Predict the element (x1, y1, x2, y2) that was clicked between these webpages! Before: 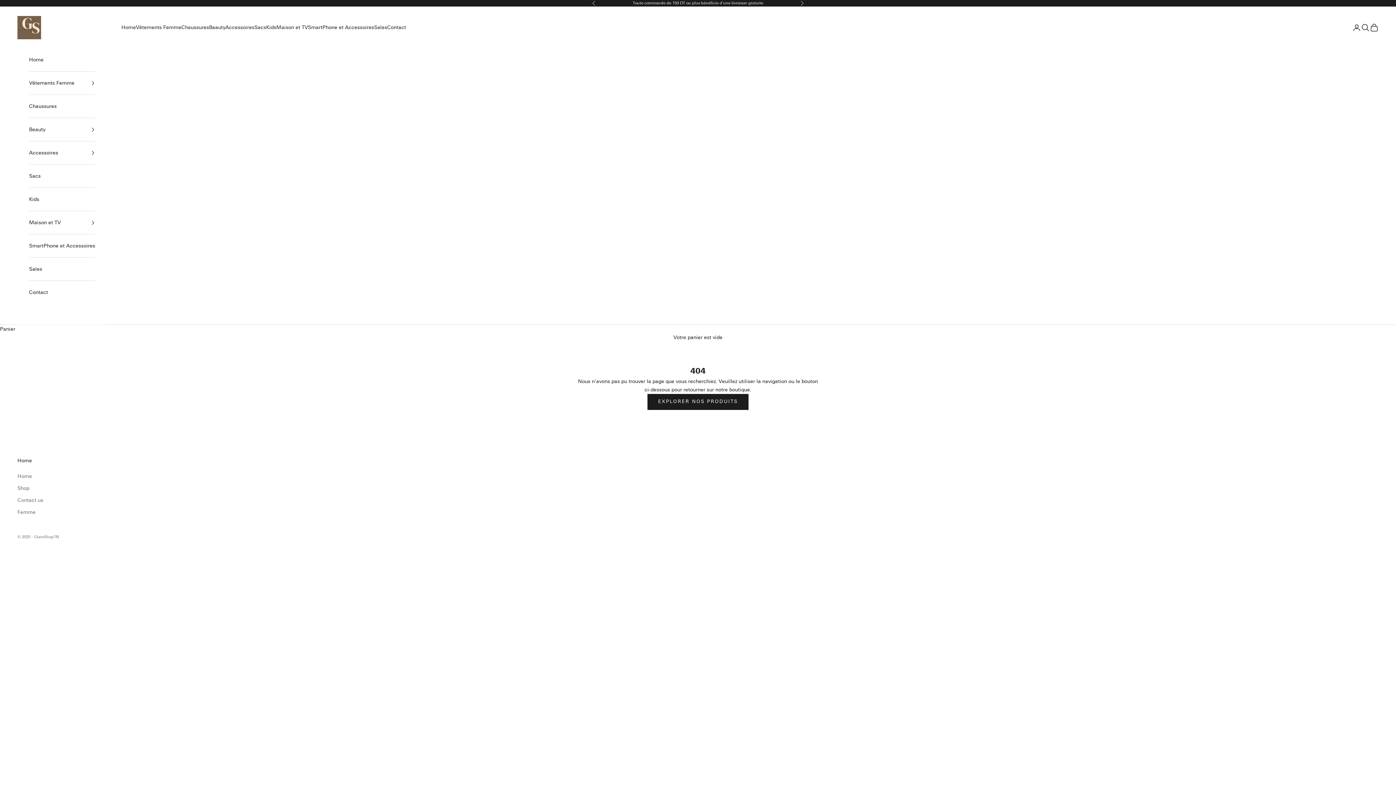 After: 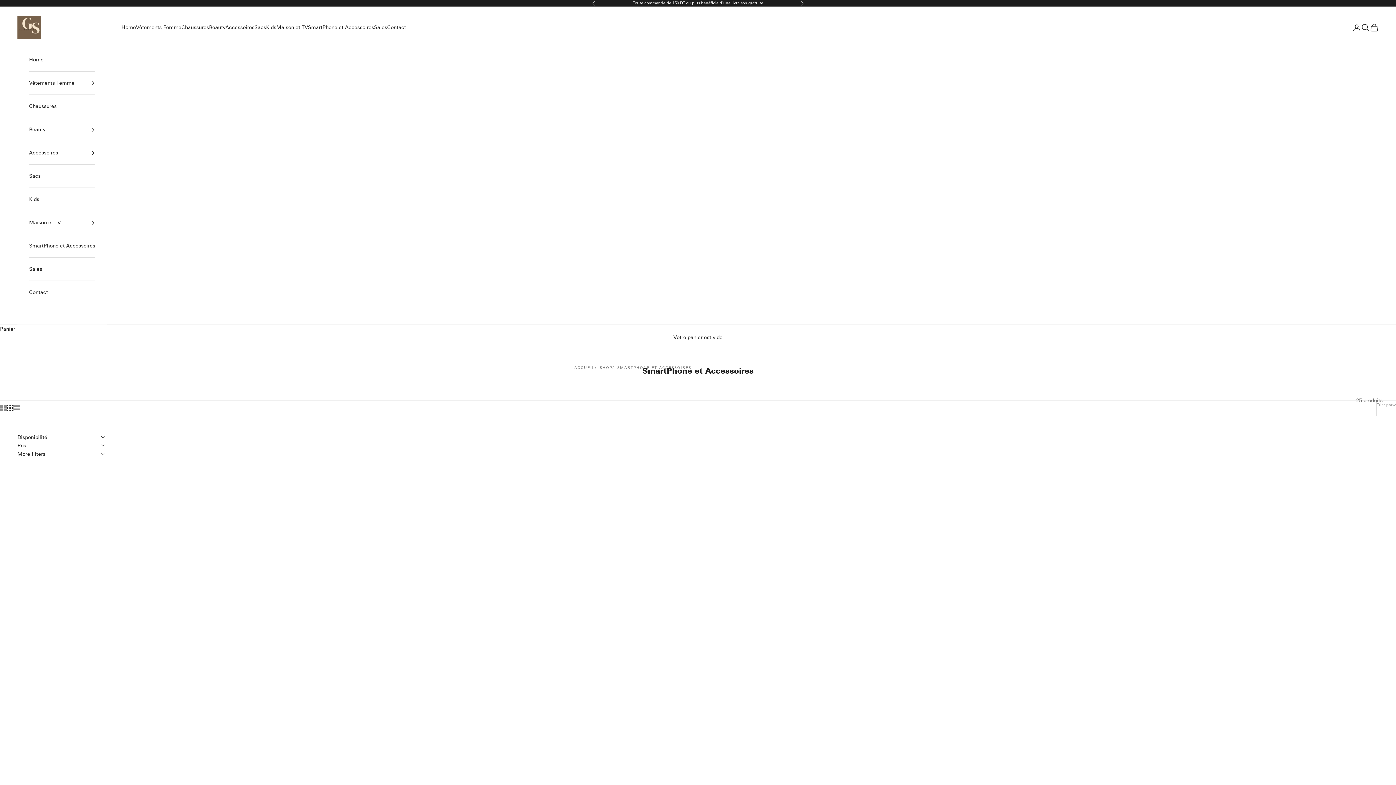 Action: label: SmartPhone et Accessoires bbox: (29, 234, 95, 257)